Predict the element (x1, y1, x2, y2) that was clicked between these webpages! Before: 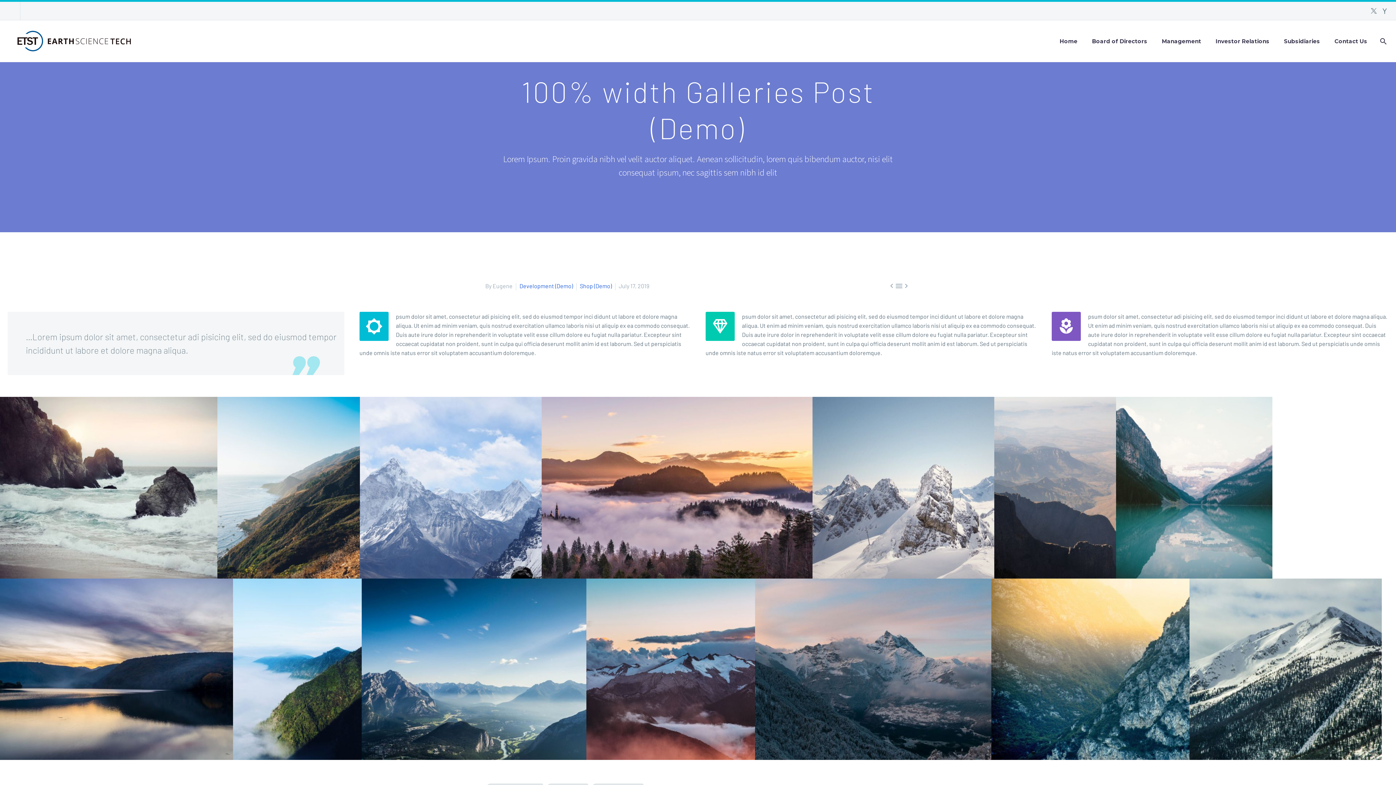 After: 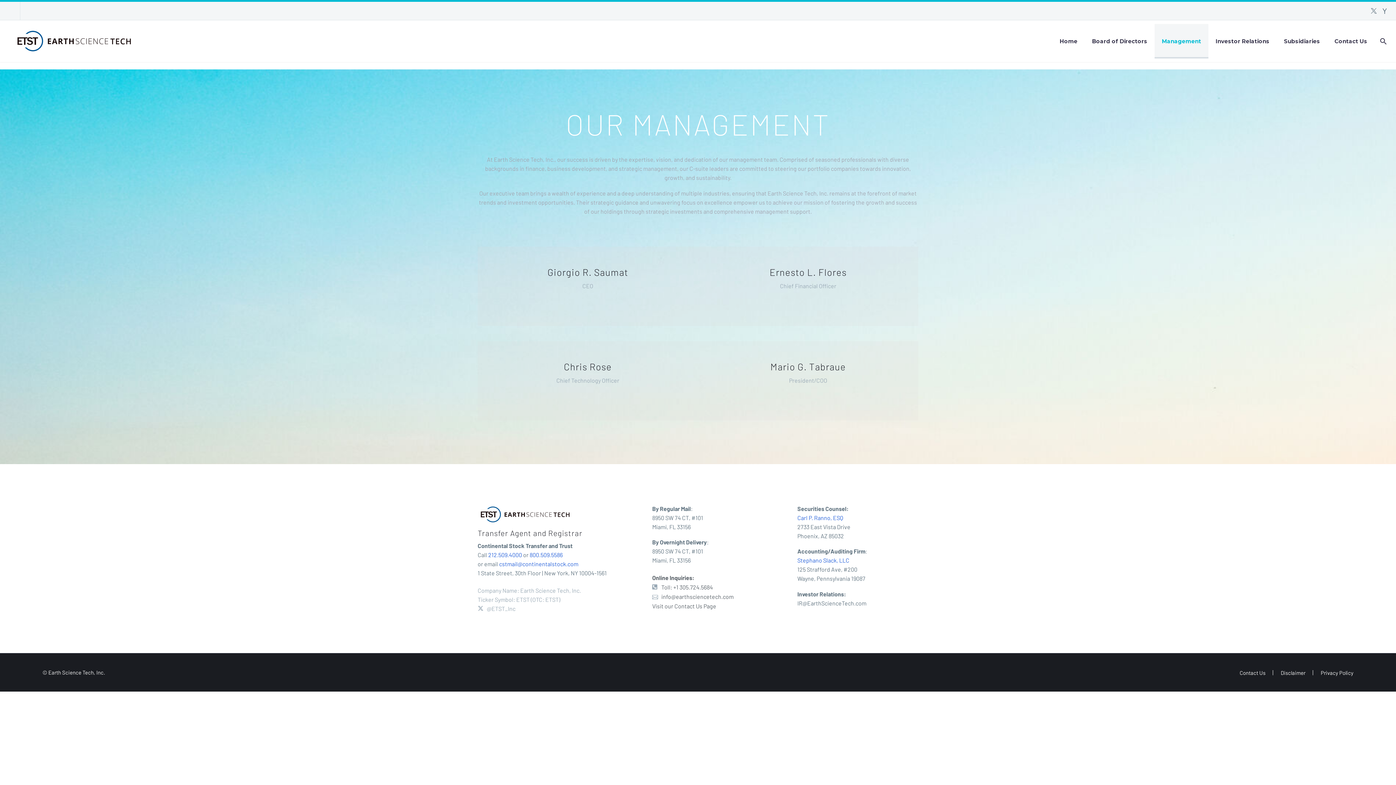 Action: label: Management bbox: (1154, 24, 1208, 58)